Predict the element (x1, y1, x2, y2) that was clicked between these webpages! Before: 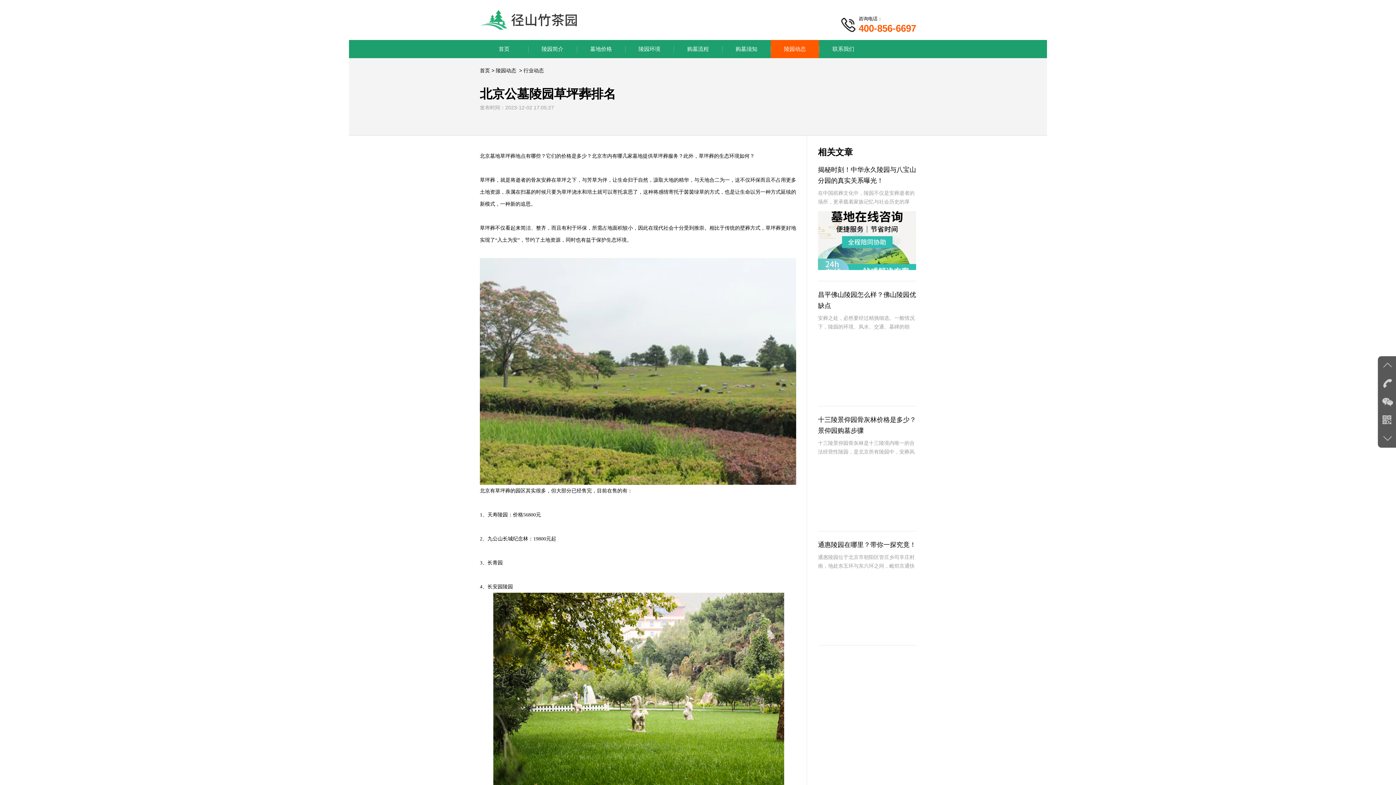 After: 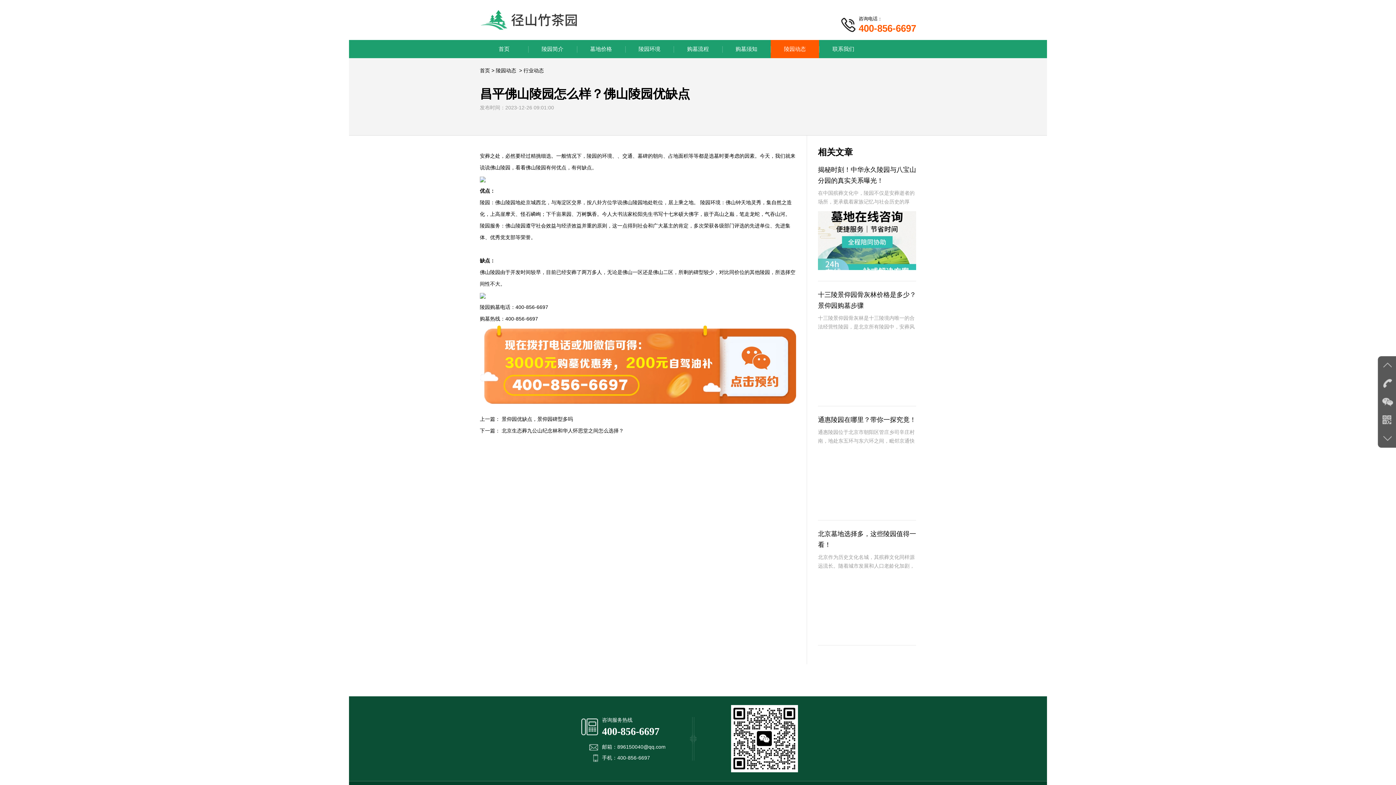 Action: label: 昌平佛山陵园怎么样？佛山陵园优缺点
安葬之处，必然要经过精挑细选。一般情况下，陵园的环境、风水、交通、墓碑的朝向、占地面积等等都是选墓时要考虑的因素。今天，我们就来说说佛山陵园，看看佛山陵园有何优点，有何缺点。 bbox: (818, 289, 916, 406)